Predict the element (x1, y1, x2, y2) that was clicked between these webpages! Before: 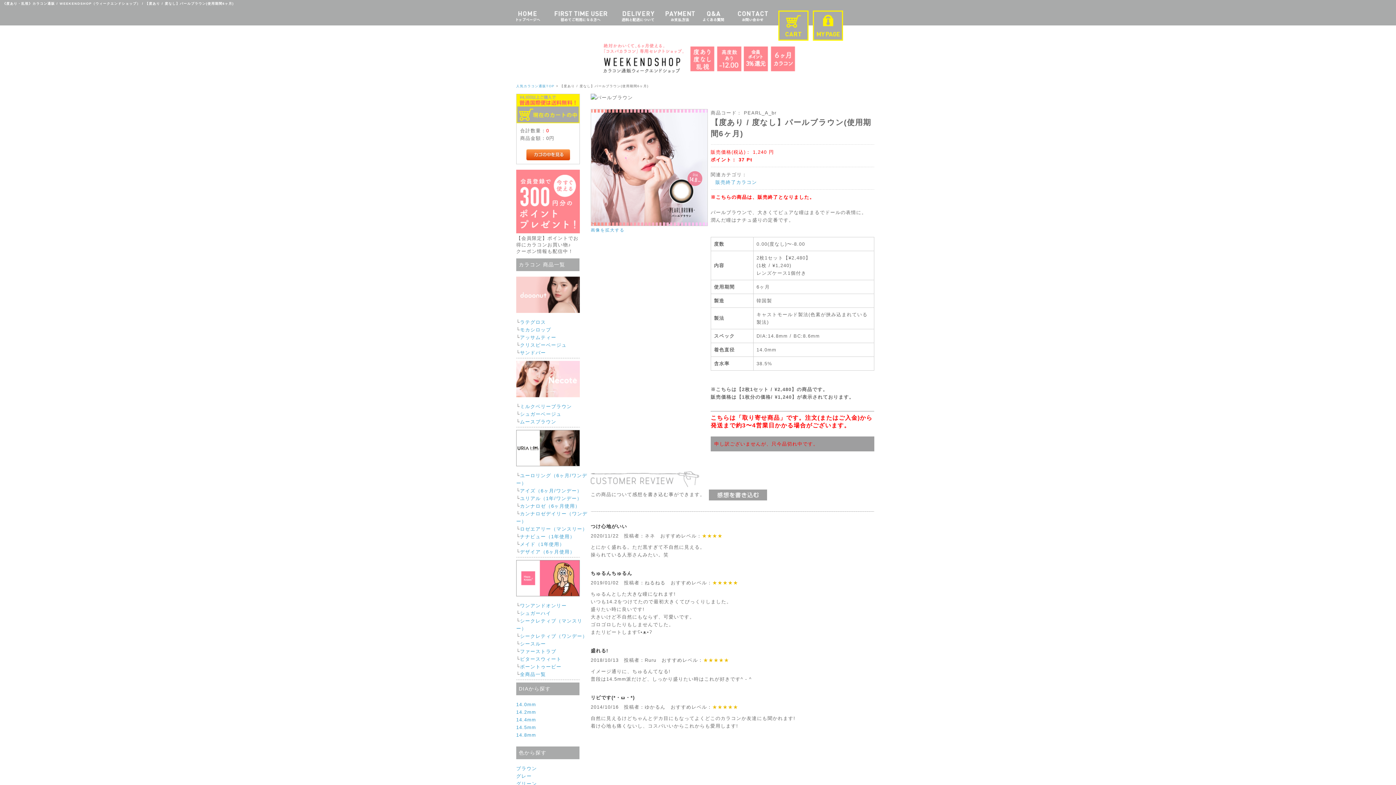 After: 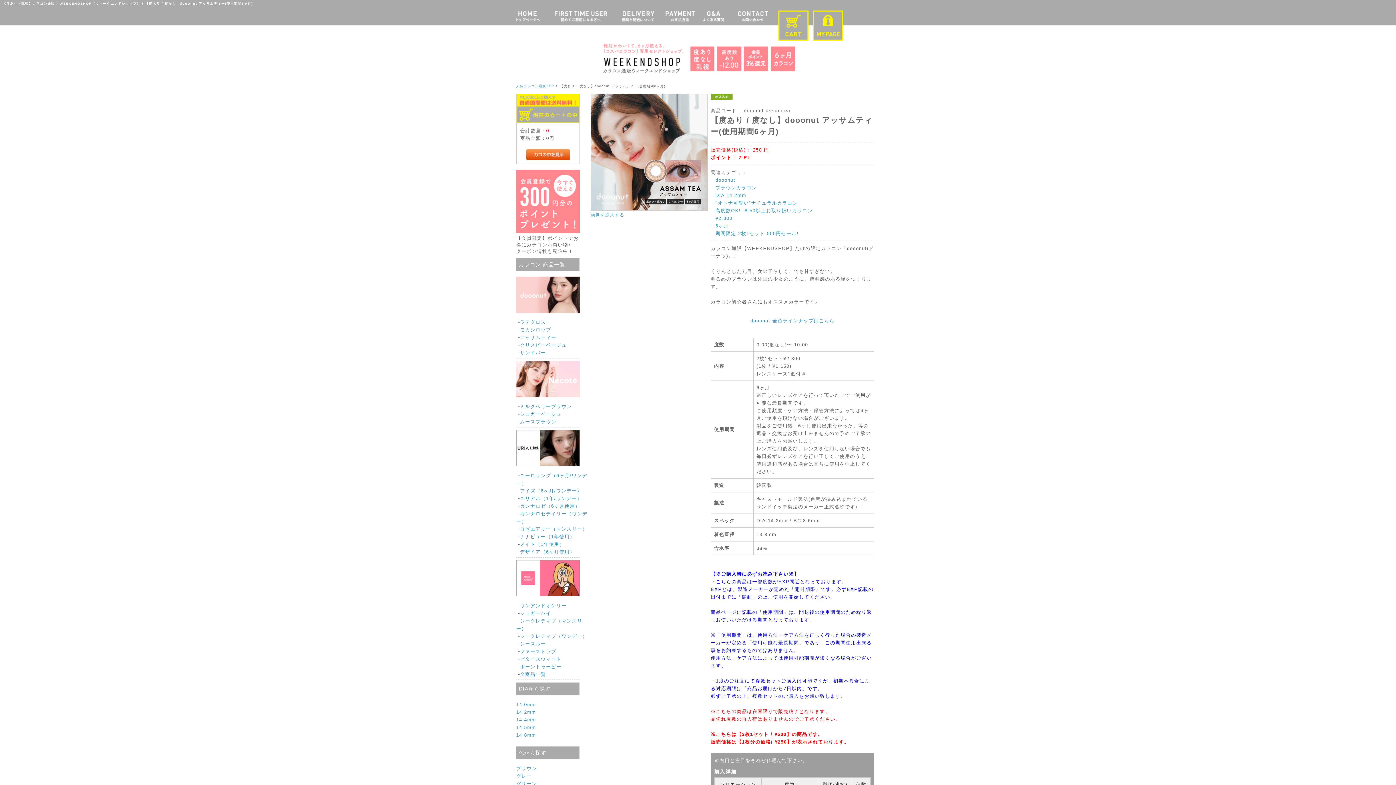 Action: bbox: (520, 334, 556, 340) label: アッサムティー